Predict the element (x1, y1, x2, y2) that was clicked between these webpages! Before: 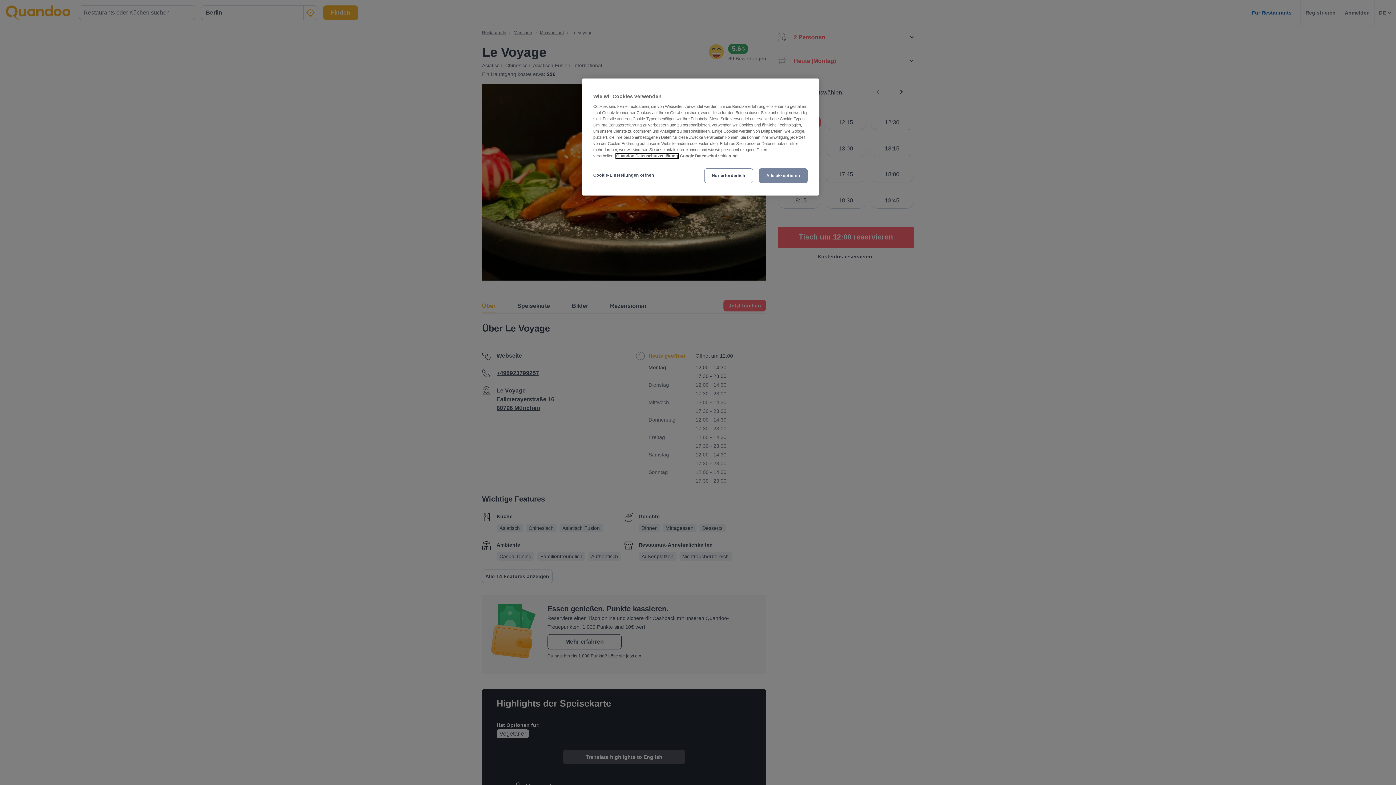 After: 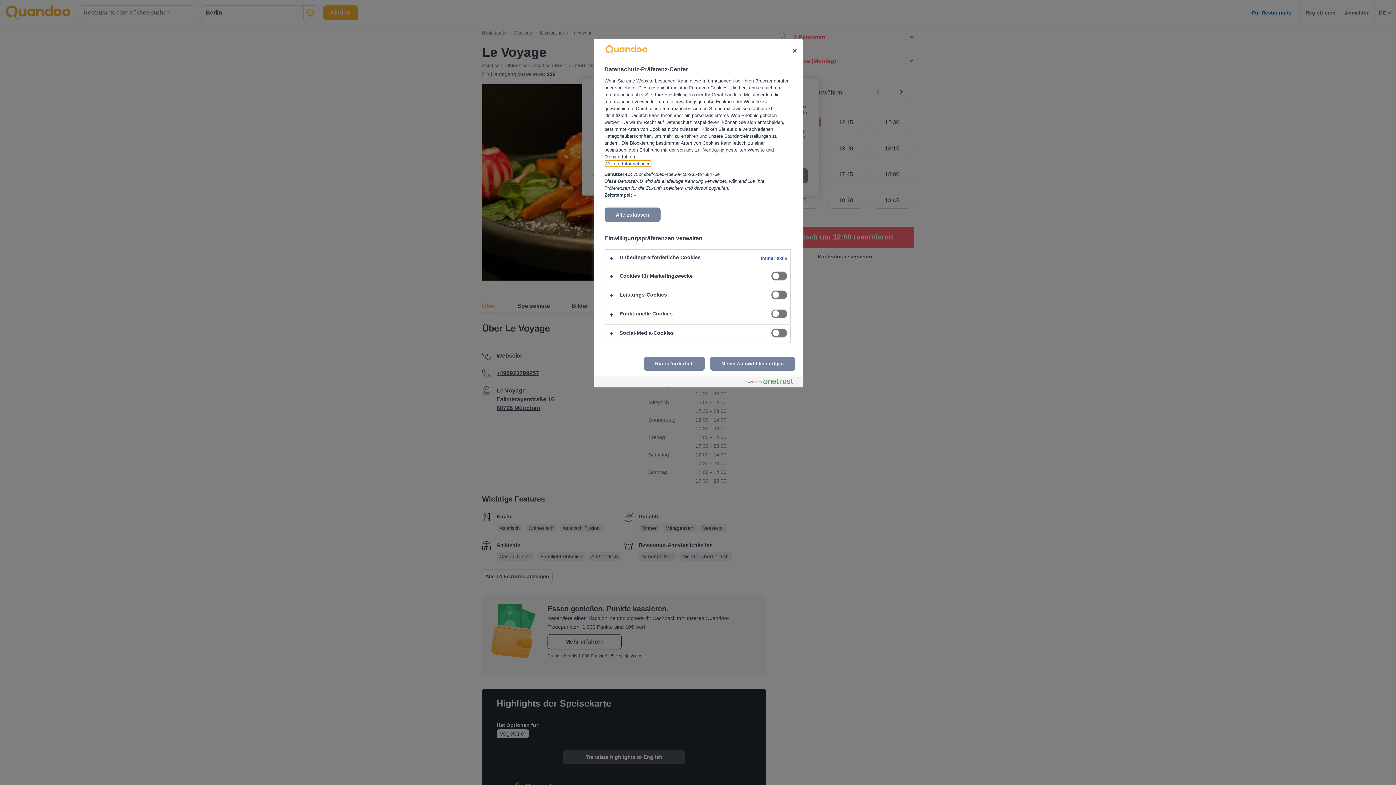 Action: bbox: (593, 168, 654, 182) label: Cookie-Einstellungen öffnen